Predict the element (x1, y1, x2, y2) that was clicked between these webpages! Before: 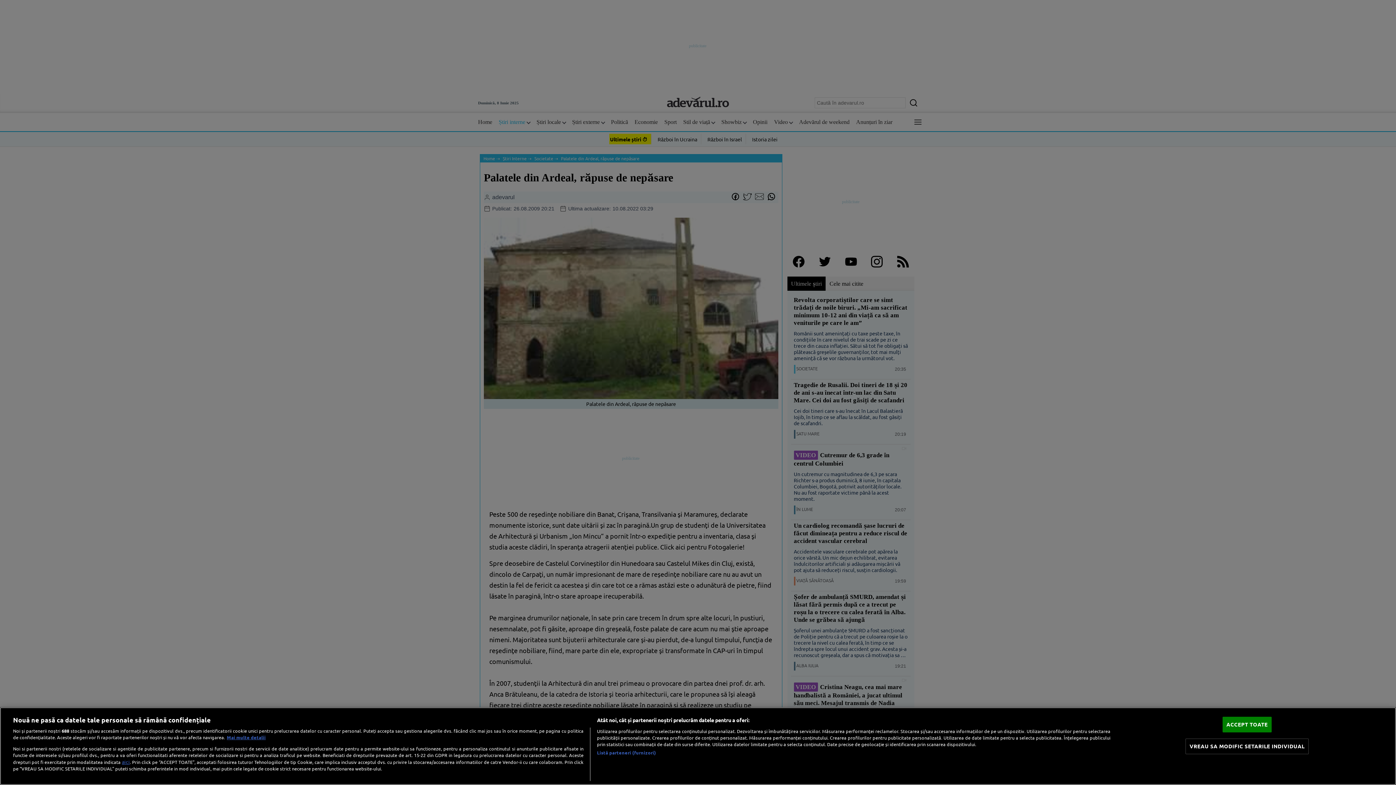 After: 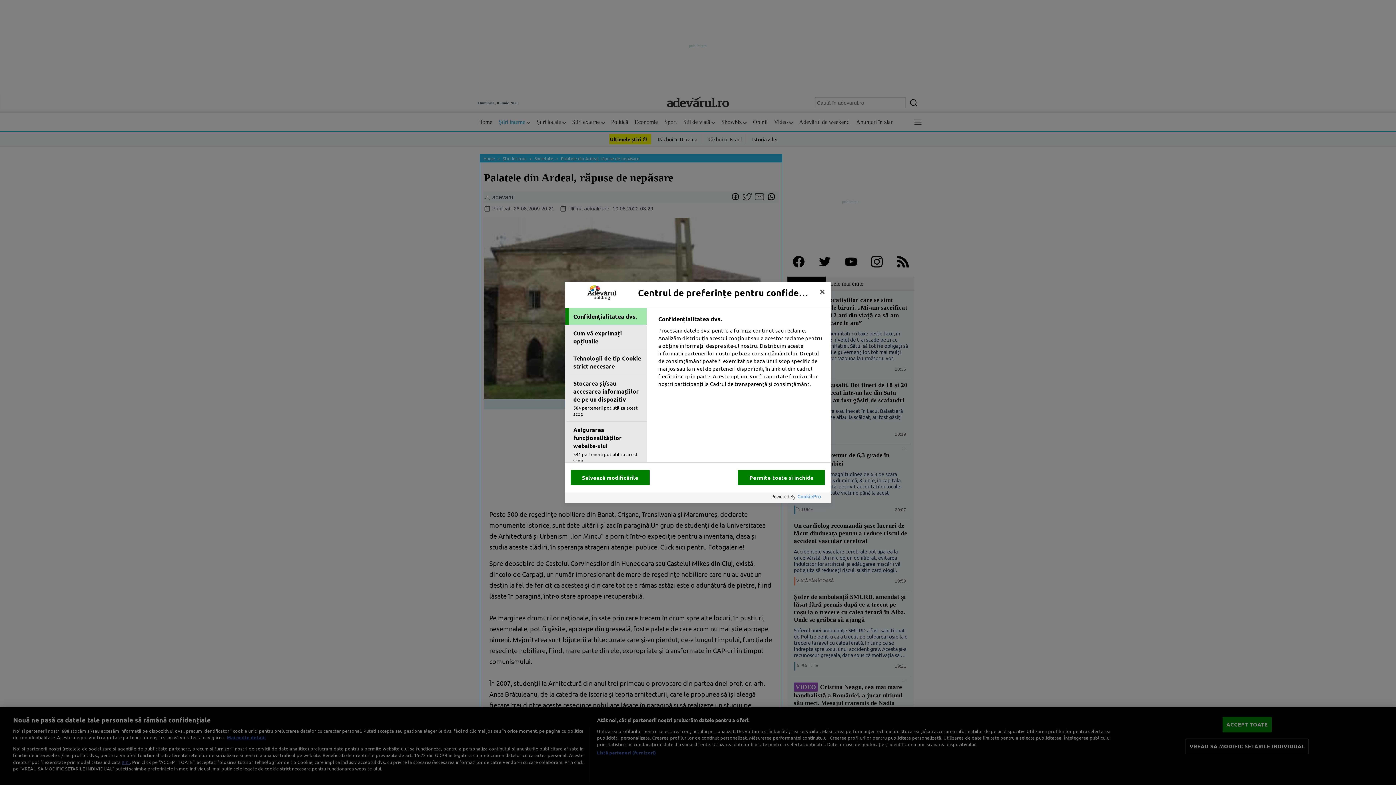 Action: label: VREAU SA MODIFIC SETARILE INDIVIDUAL bbox: (1185, 739, 1308, 754)